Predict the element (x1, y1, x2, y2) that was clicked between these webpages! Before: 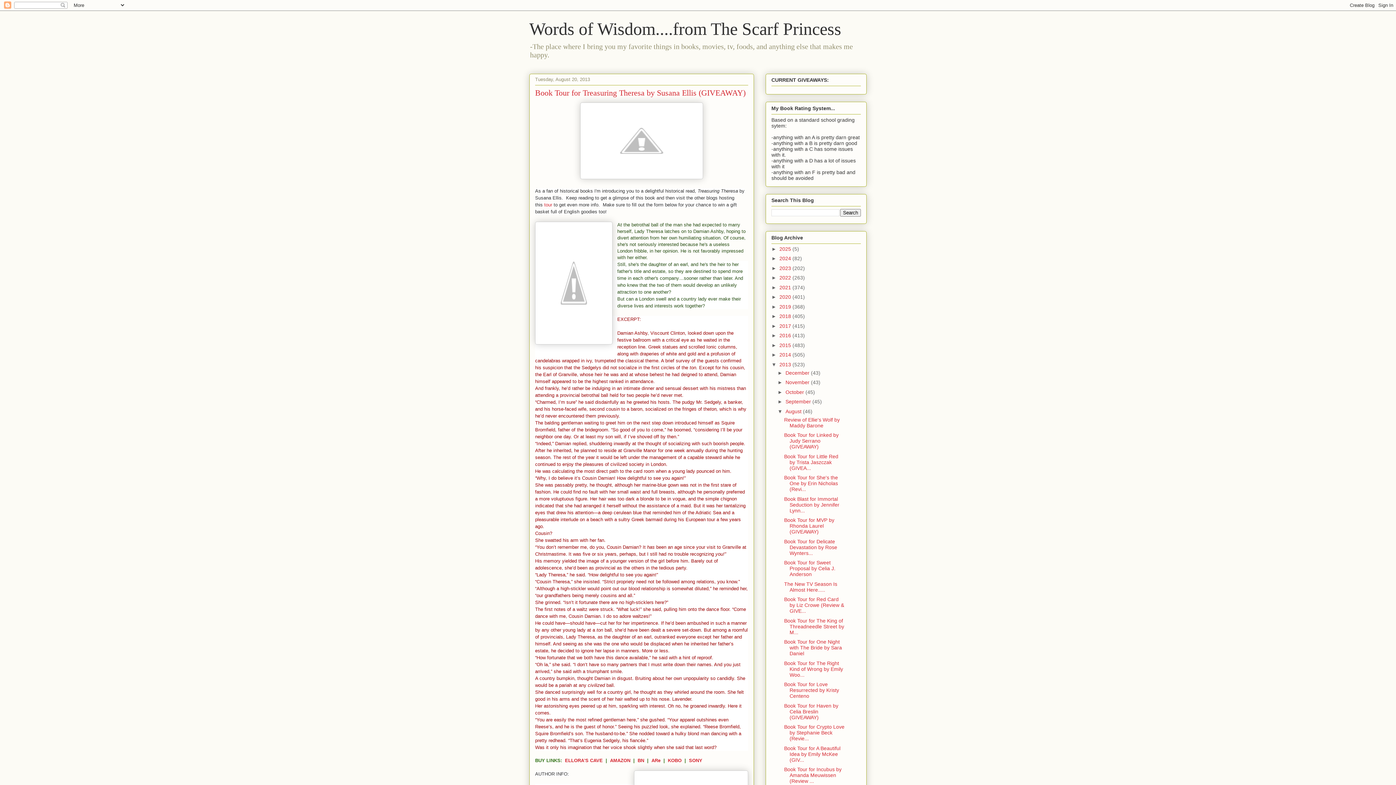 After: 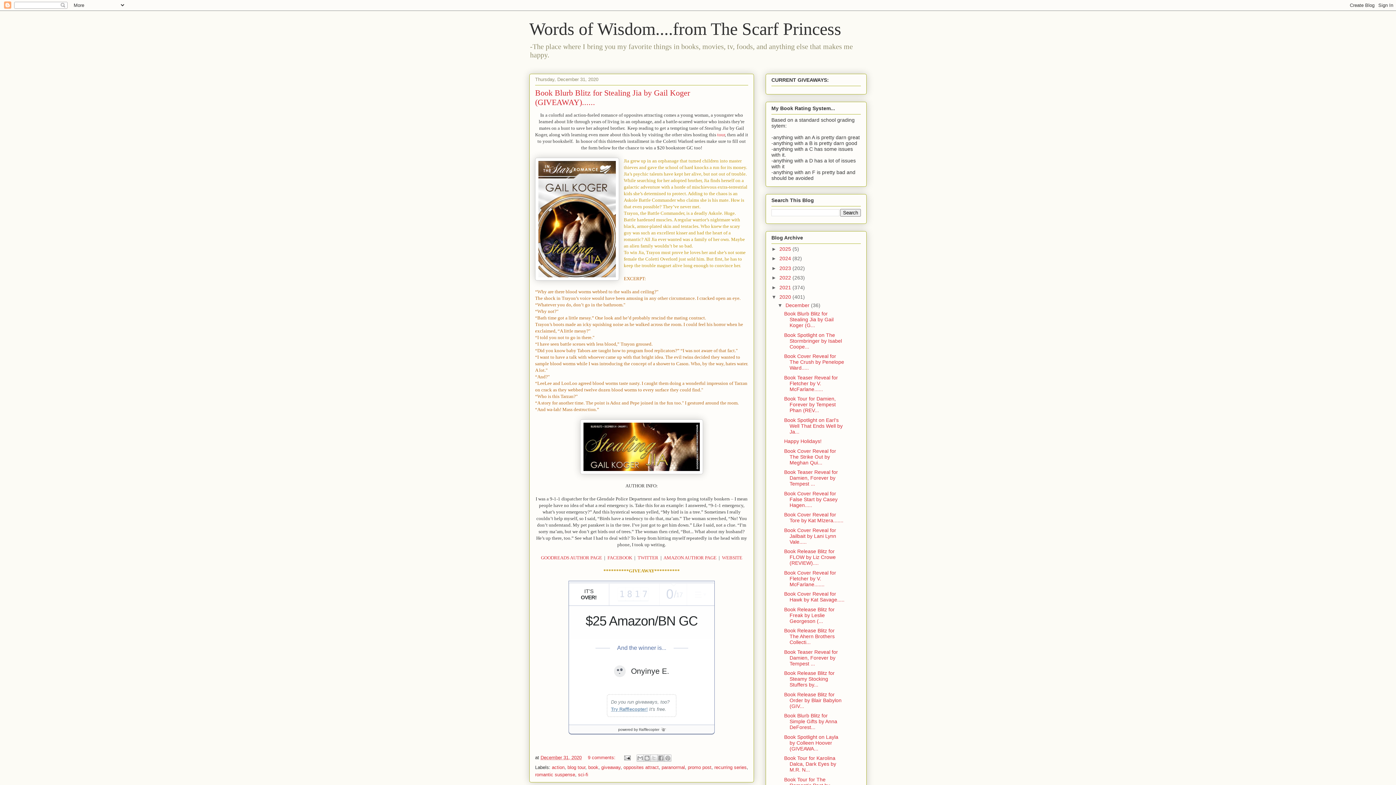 Action: label: 2020  bbox: (779, 294, 792, 300)